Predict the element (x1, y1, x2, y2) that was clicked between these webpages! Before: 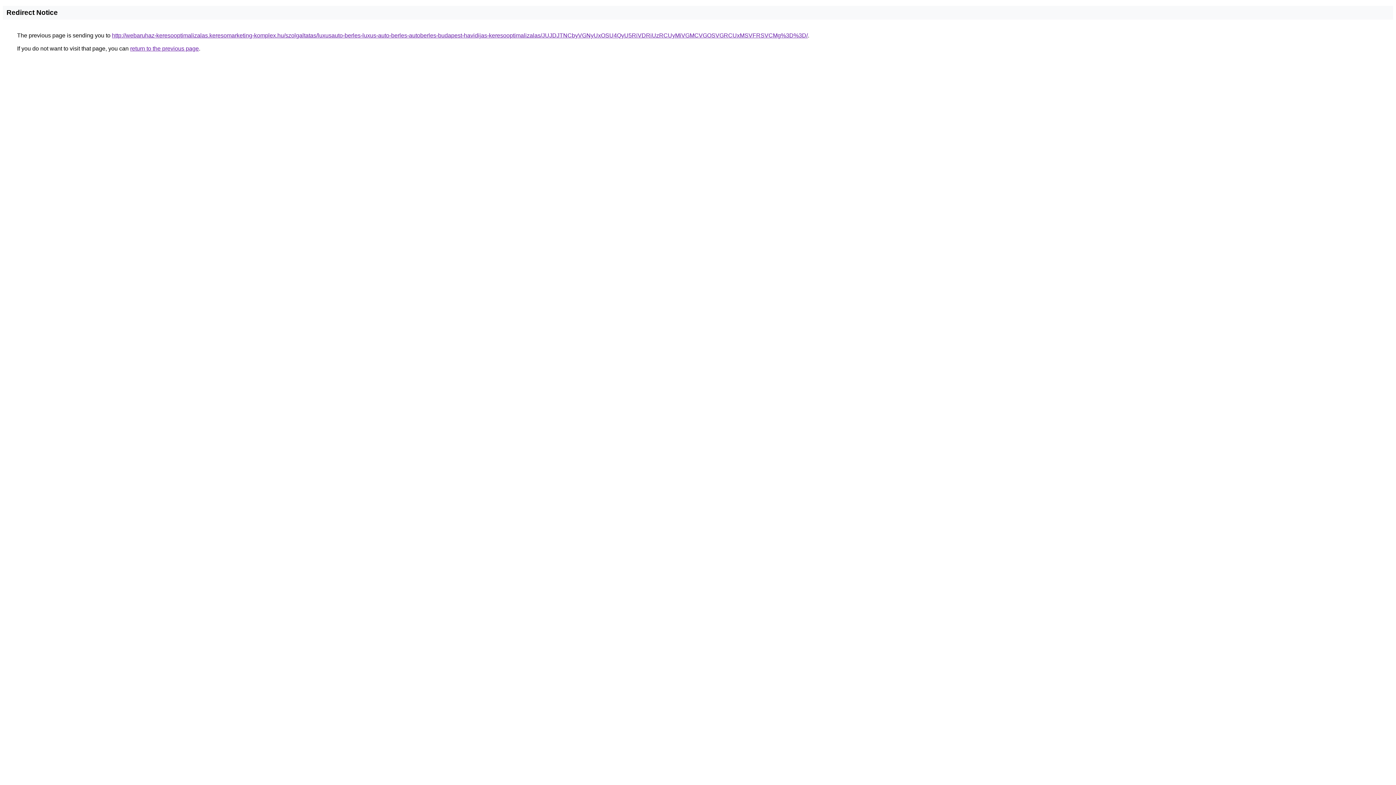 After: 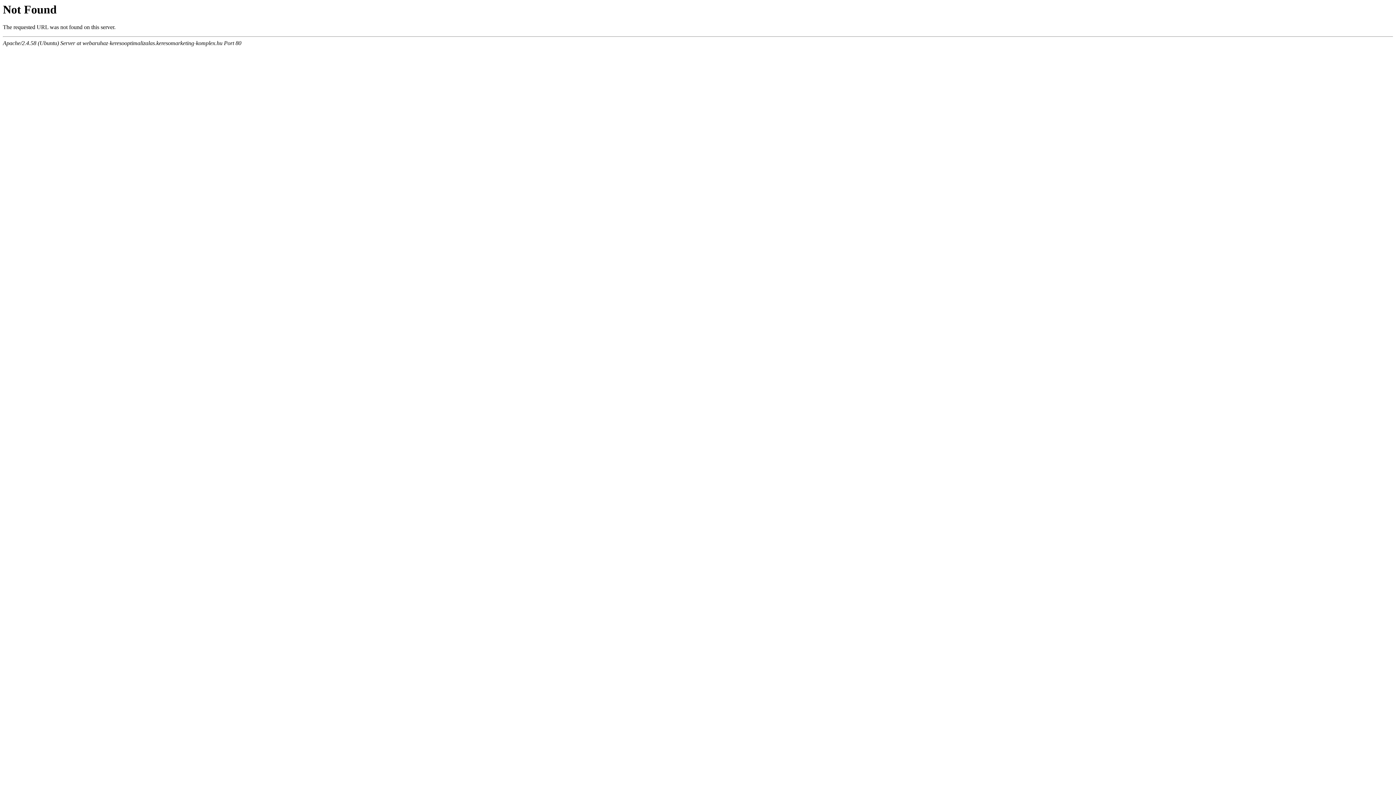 Action: label: http://webaruhaz-keresooptimalizalas.keresomarketing-komplex.hu/szolgaltatas/luxusauto-berles-luxus-auto-berles-autoberles-budapest-havidijas-keresooptimalizalas/JUJDJTNCbyVGNyUxOSU4QyU5RiVDRiUzRCUyMiVGMCVGOSVGRCUxMSVFRSVCMg%3D%3D/ bbox: (112, 32, 808, 38)